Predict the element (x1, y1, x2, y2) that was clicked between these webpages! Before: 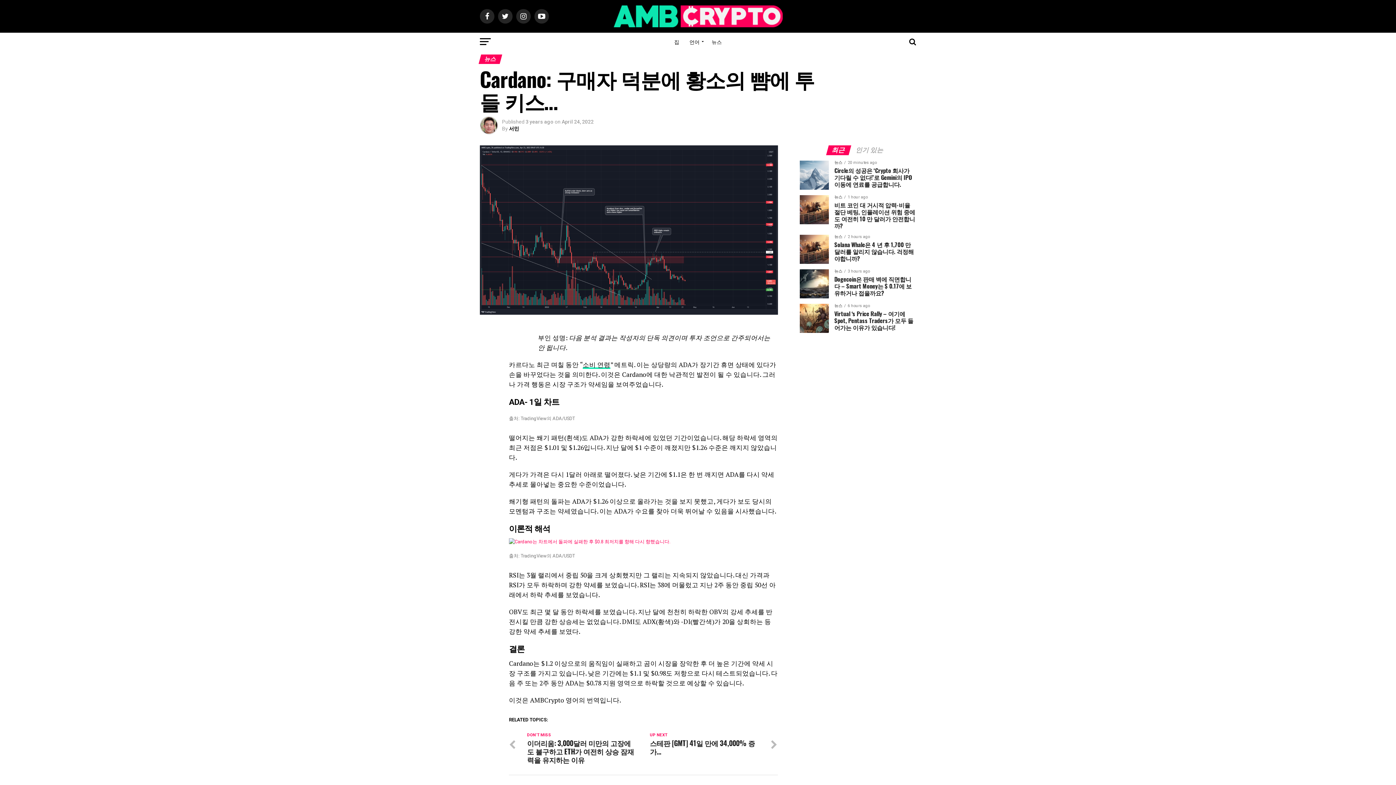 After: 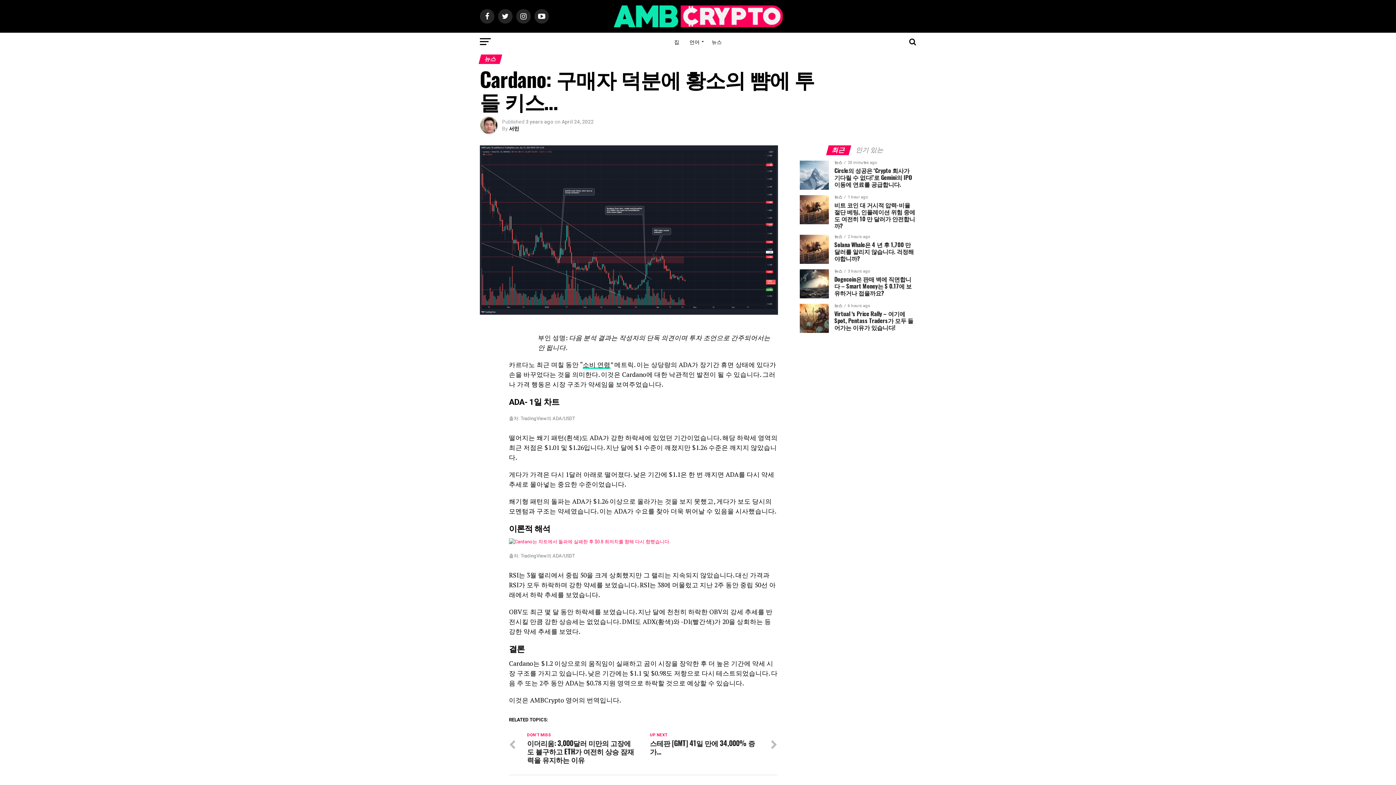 Action: label: 최근 bbox: (827, 147, 850, 153)